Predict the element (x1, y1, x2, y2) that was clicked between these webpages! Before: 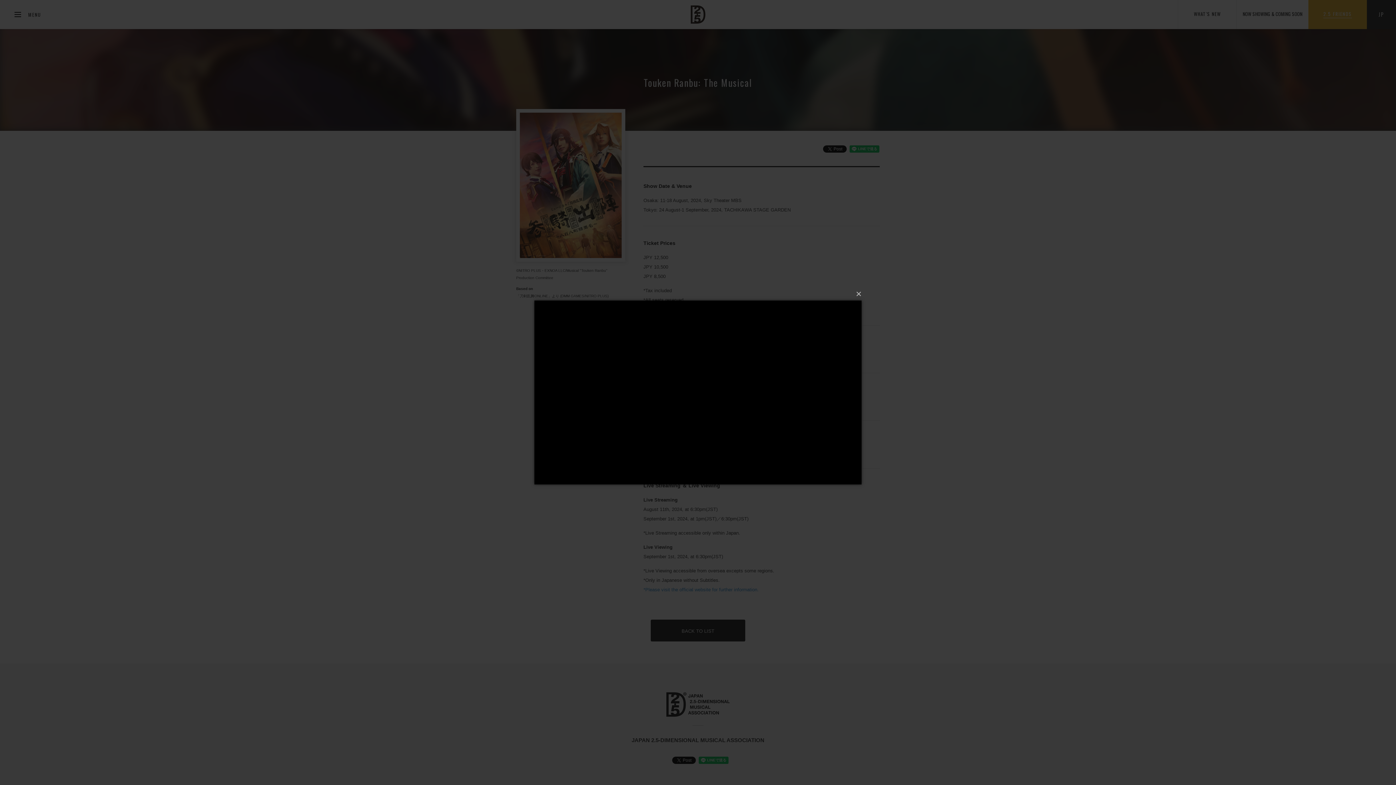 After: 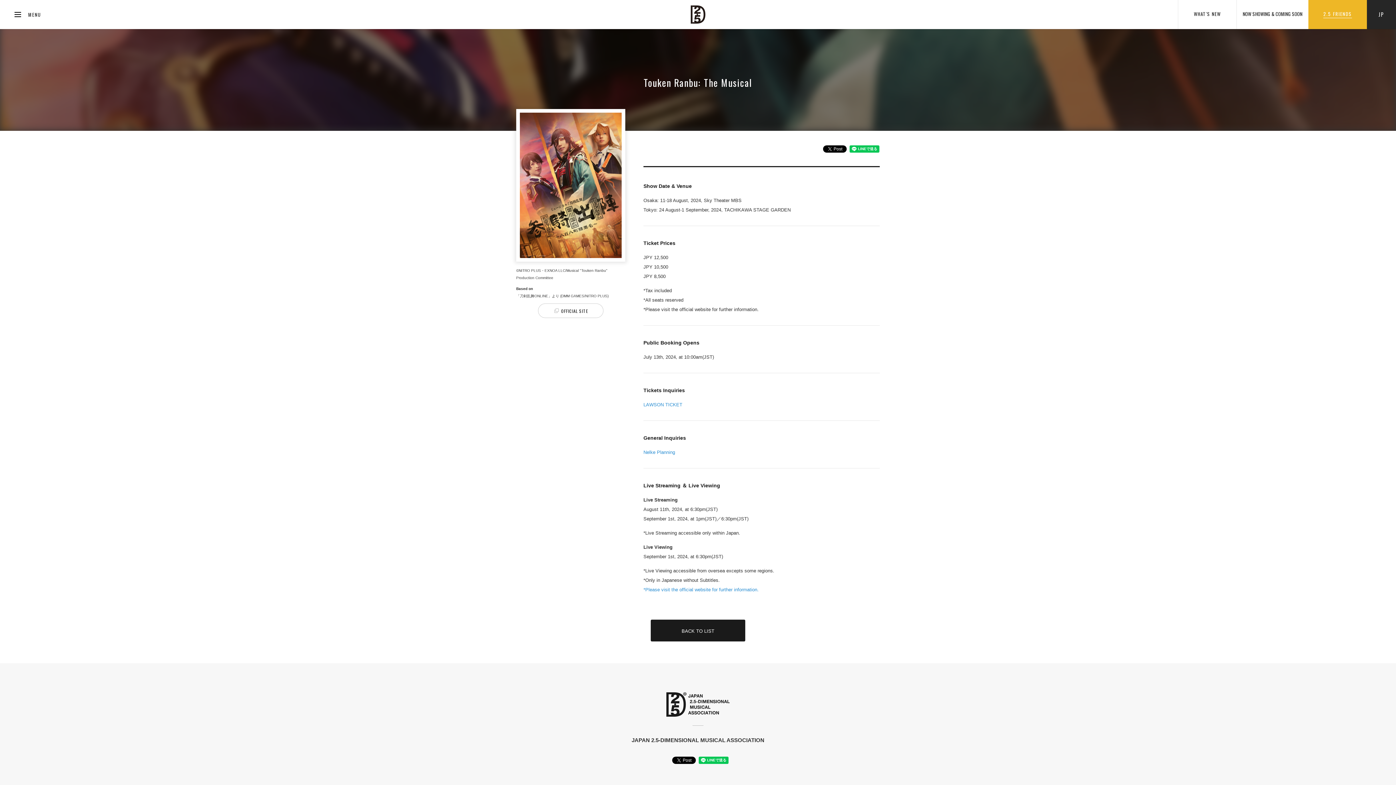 Action: label: × bbox: (536, 286, 864, 302)